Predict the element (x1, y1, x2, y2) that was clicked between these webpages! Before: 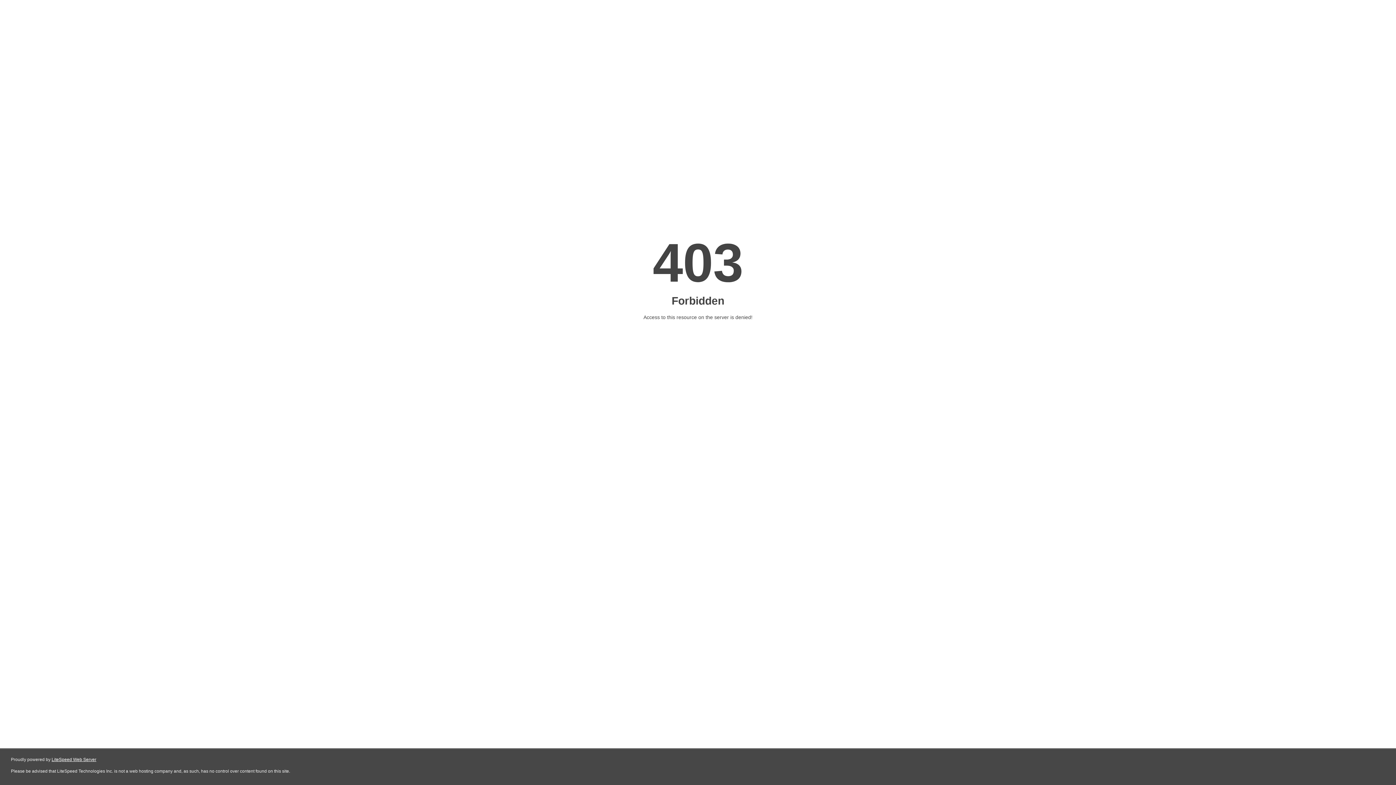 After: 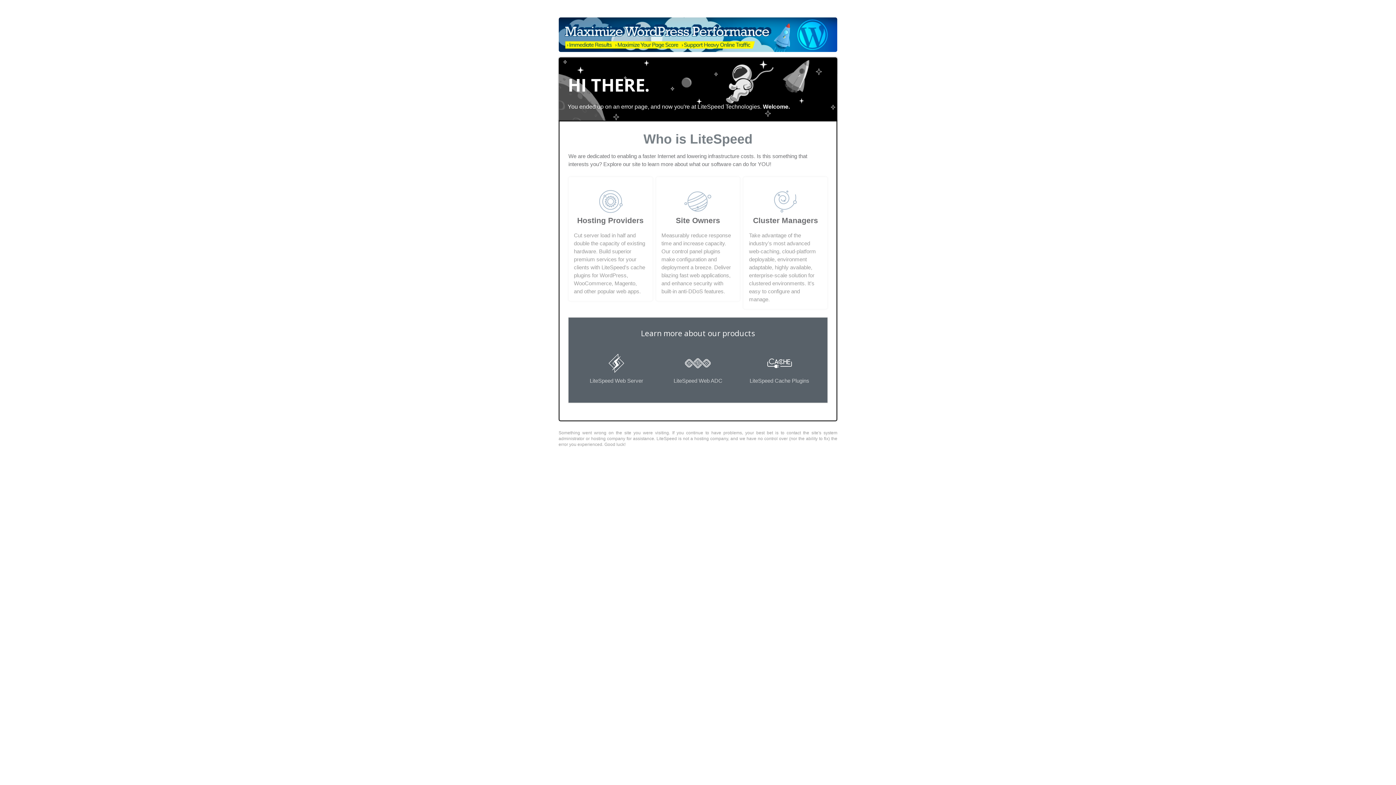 Action: label: LiteSpeed Web Server bbox: (51, 757, 96, 762)